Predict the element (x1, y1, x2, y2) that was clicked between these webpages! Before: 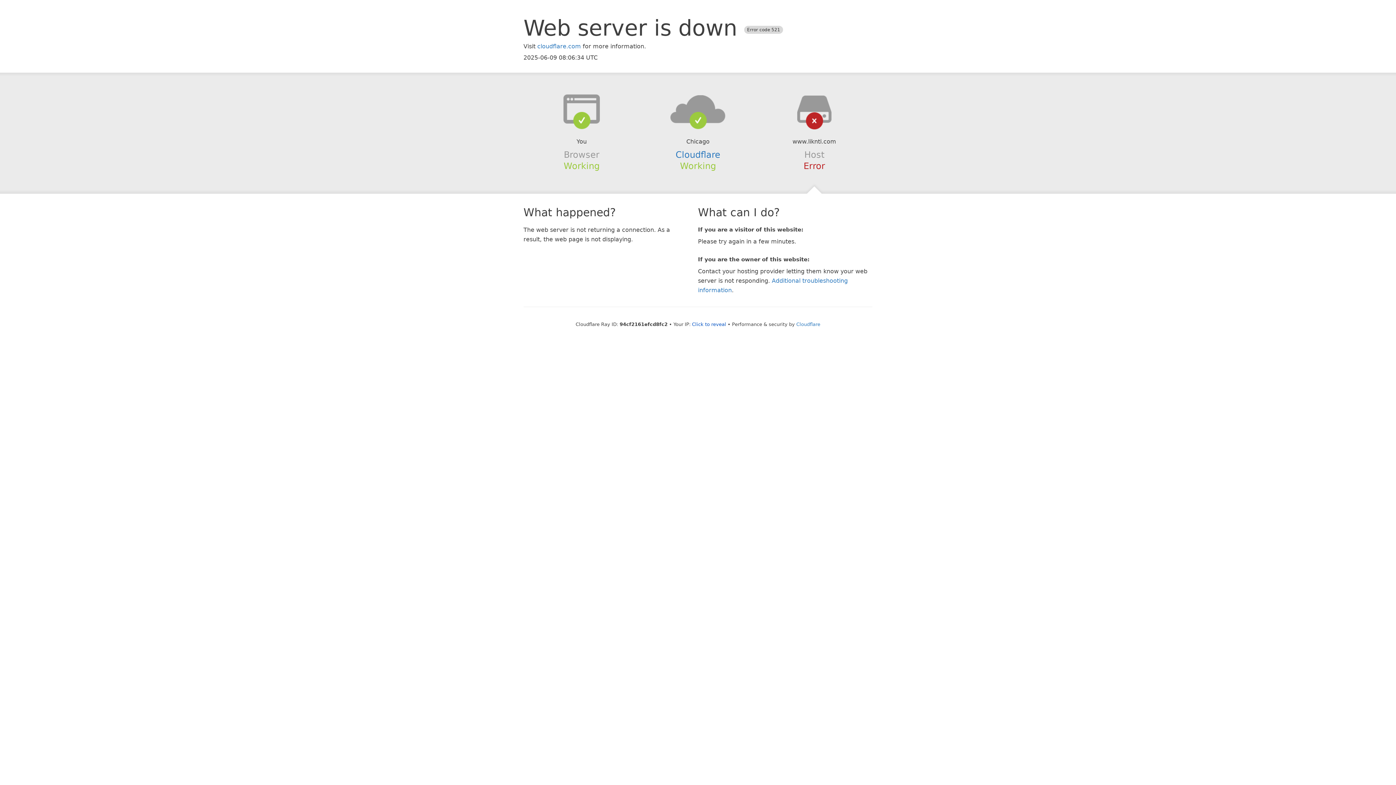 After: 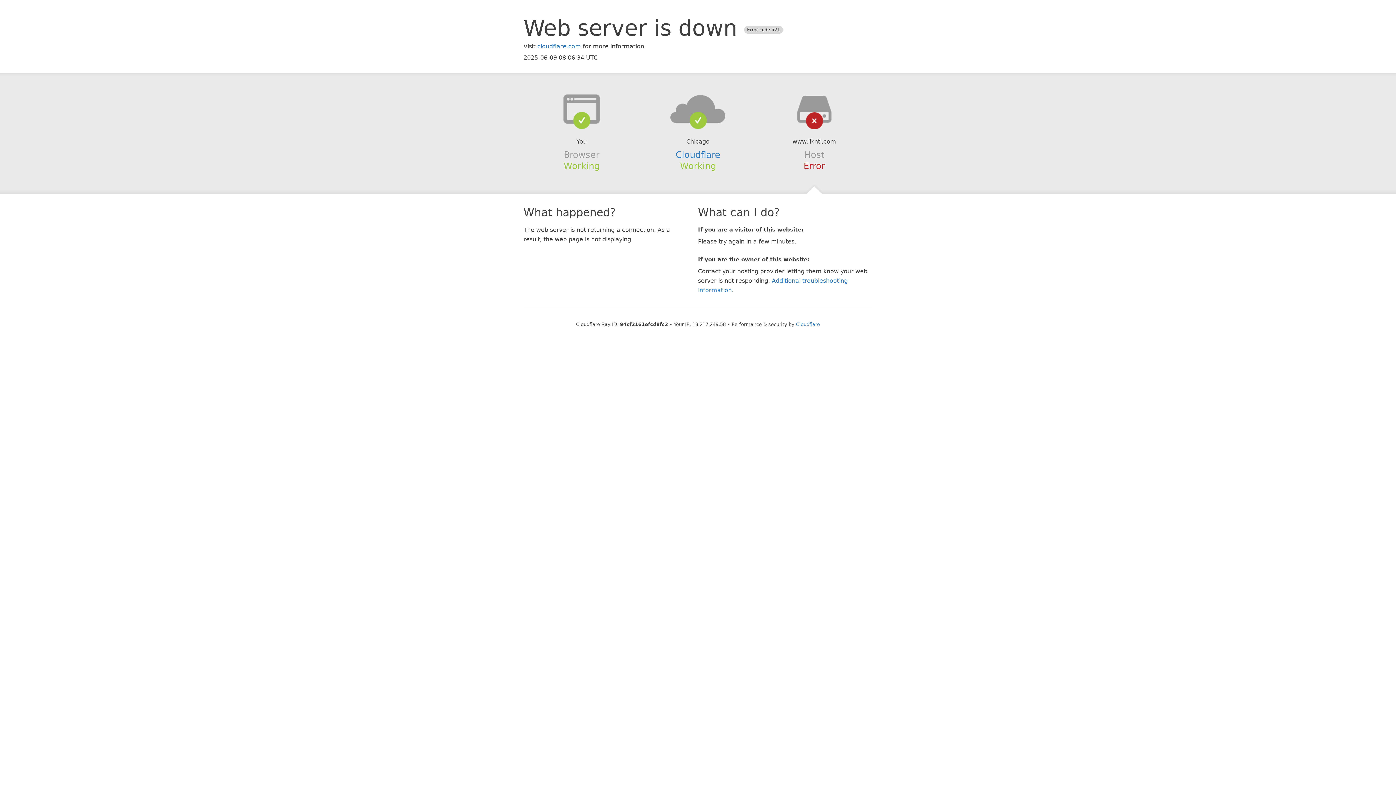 Action: label: Click to reveal bbox: (692, 321, 726, 327)